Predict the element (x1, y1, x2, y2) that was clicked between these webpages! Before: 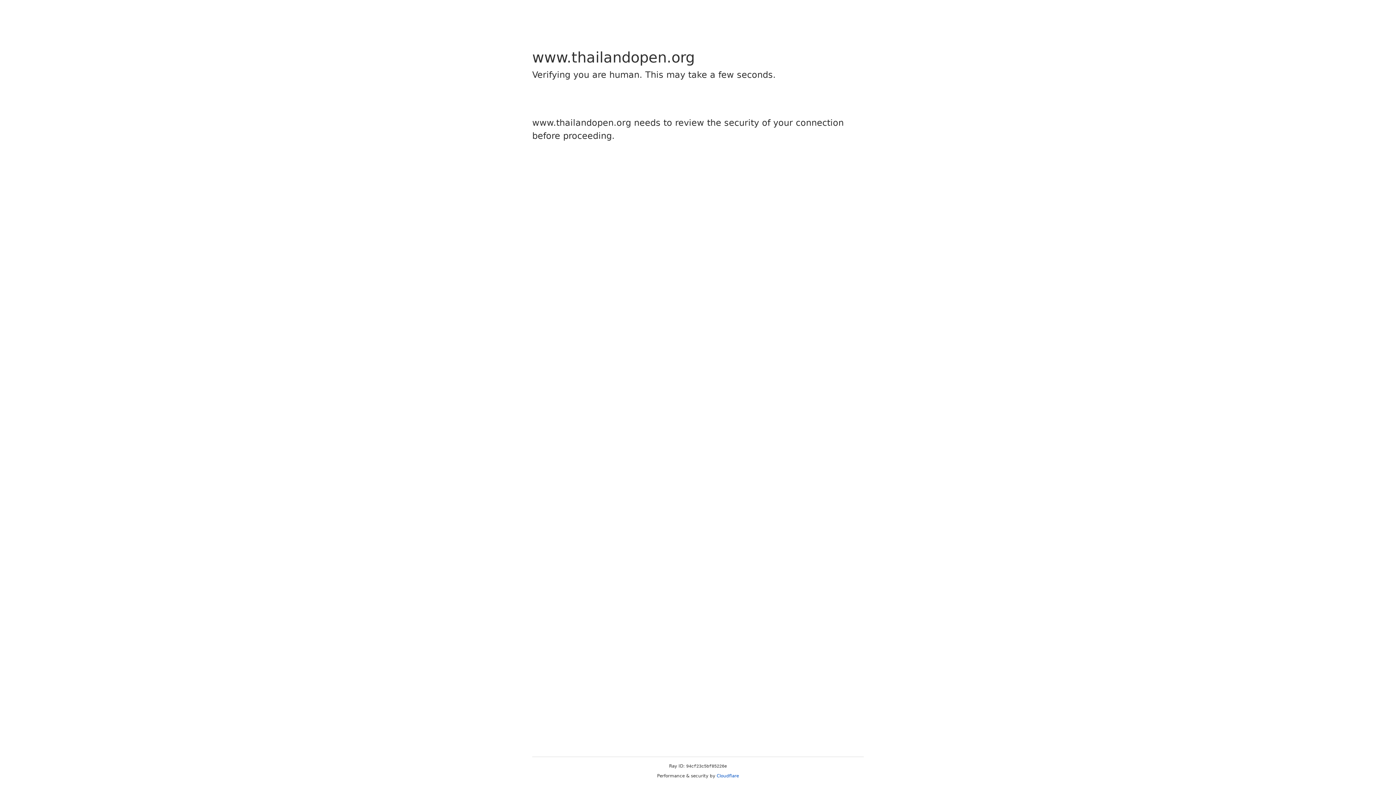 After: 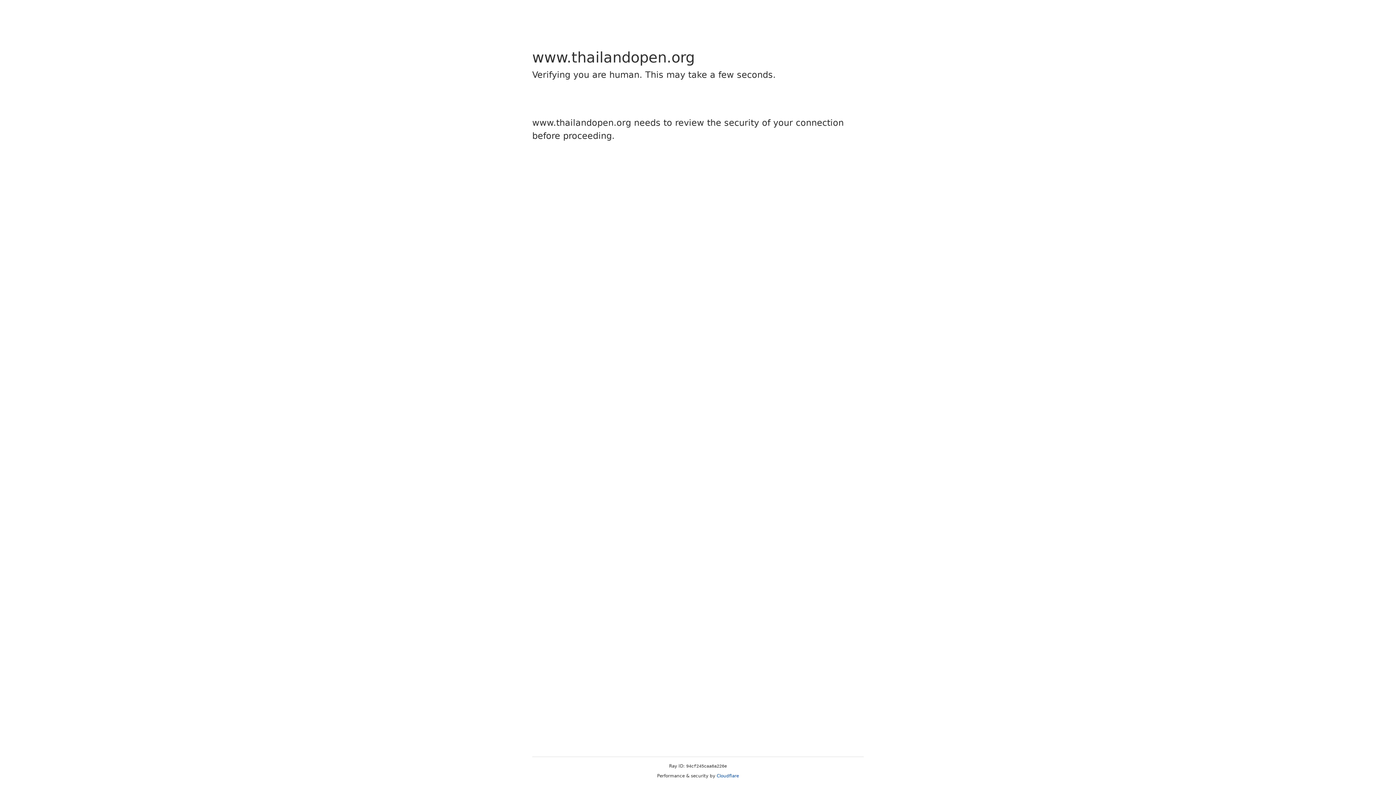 Action: label: Cloudflare bbox: (716, 773, 739, 778)